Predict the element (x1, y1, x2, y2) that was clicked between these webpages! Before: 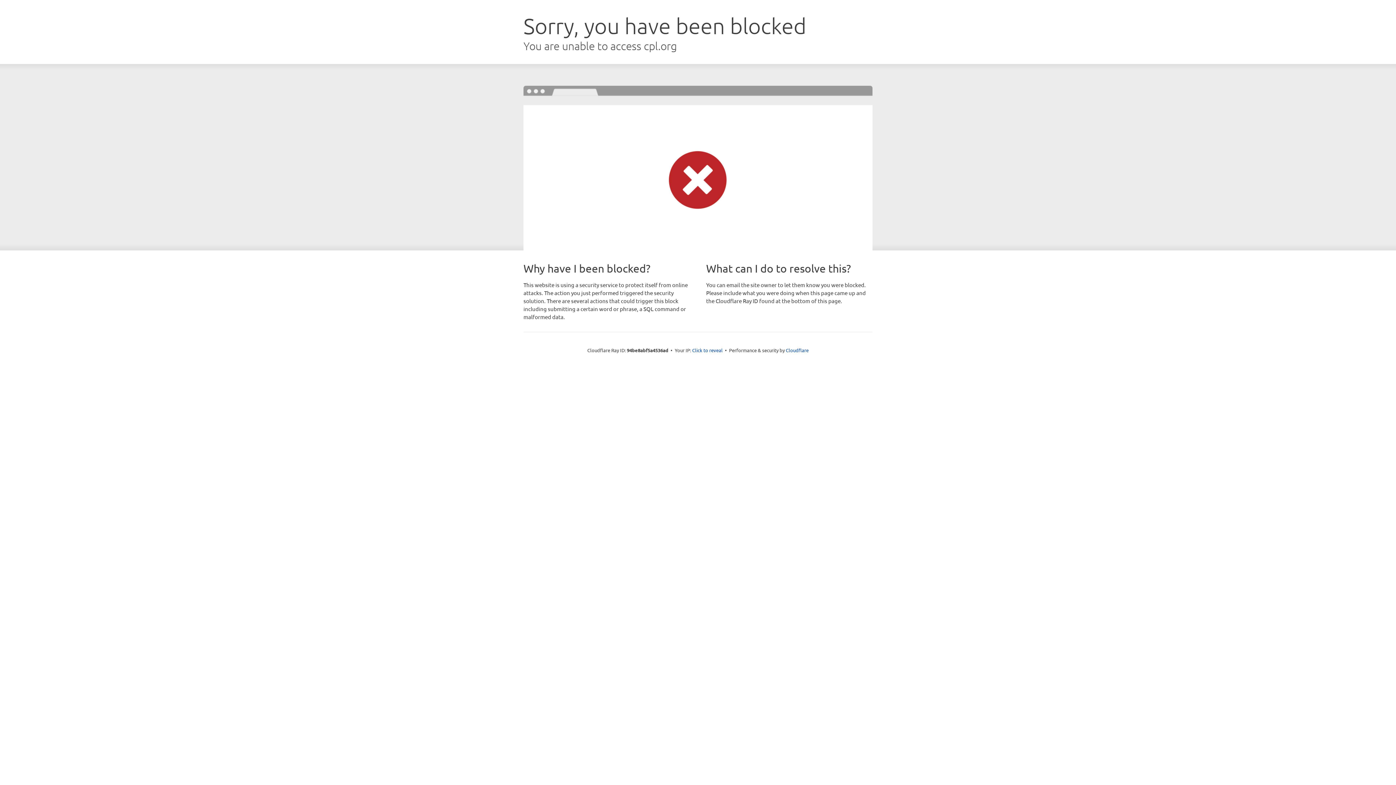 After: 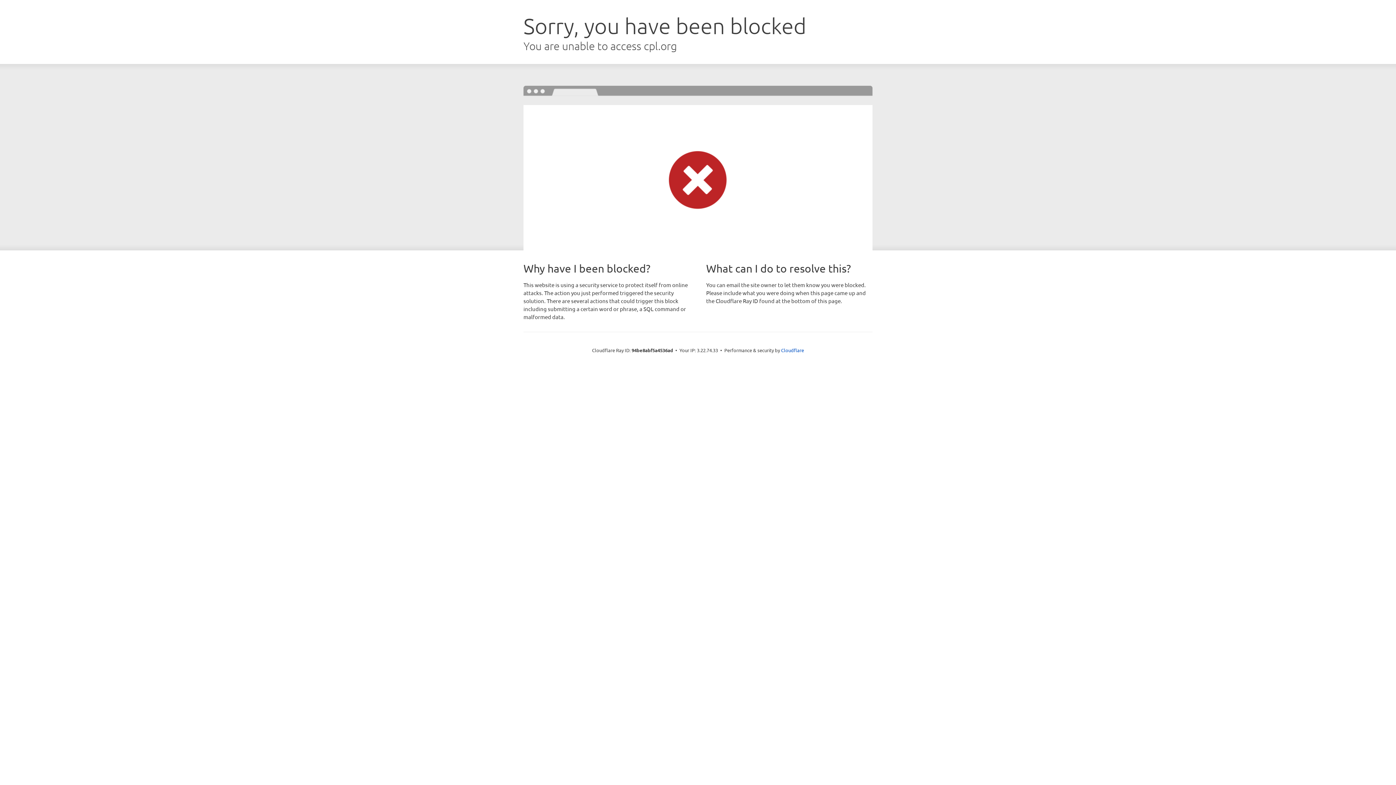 Action: label: Click to reveal bbox: (692, 346, 722, 353)